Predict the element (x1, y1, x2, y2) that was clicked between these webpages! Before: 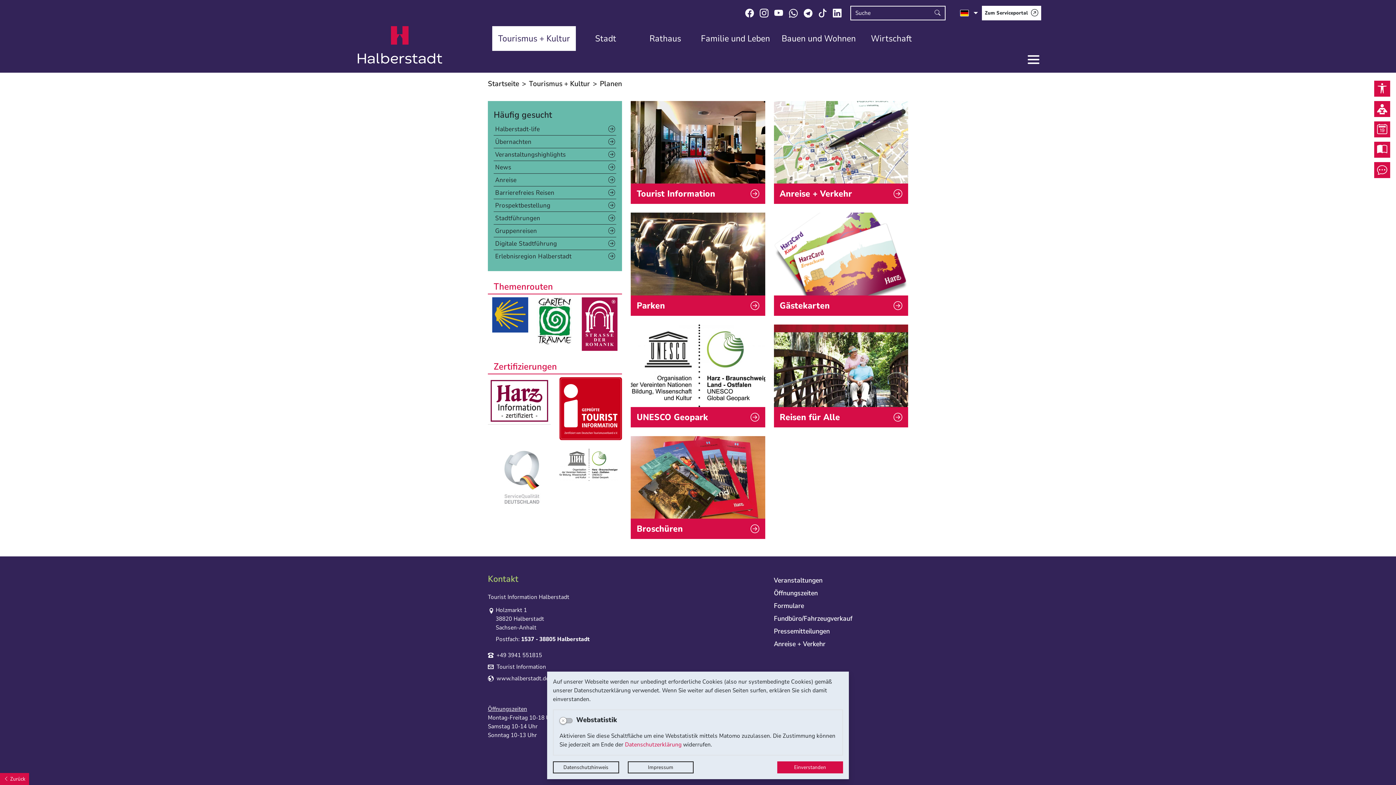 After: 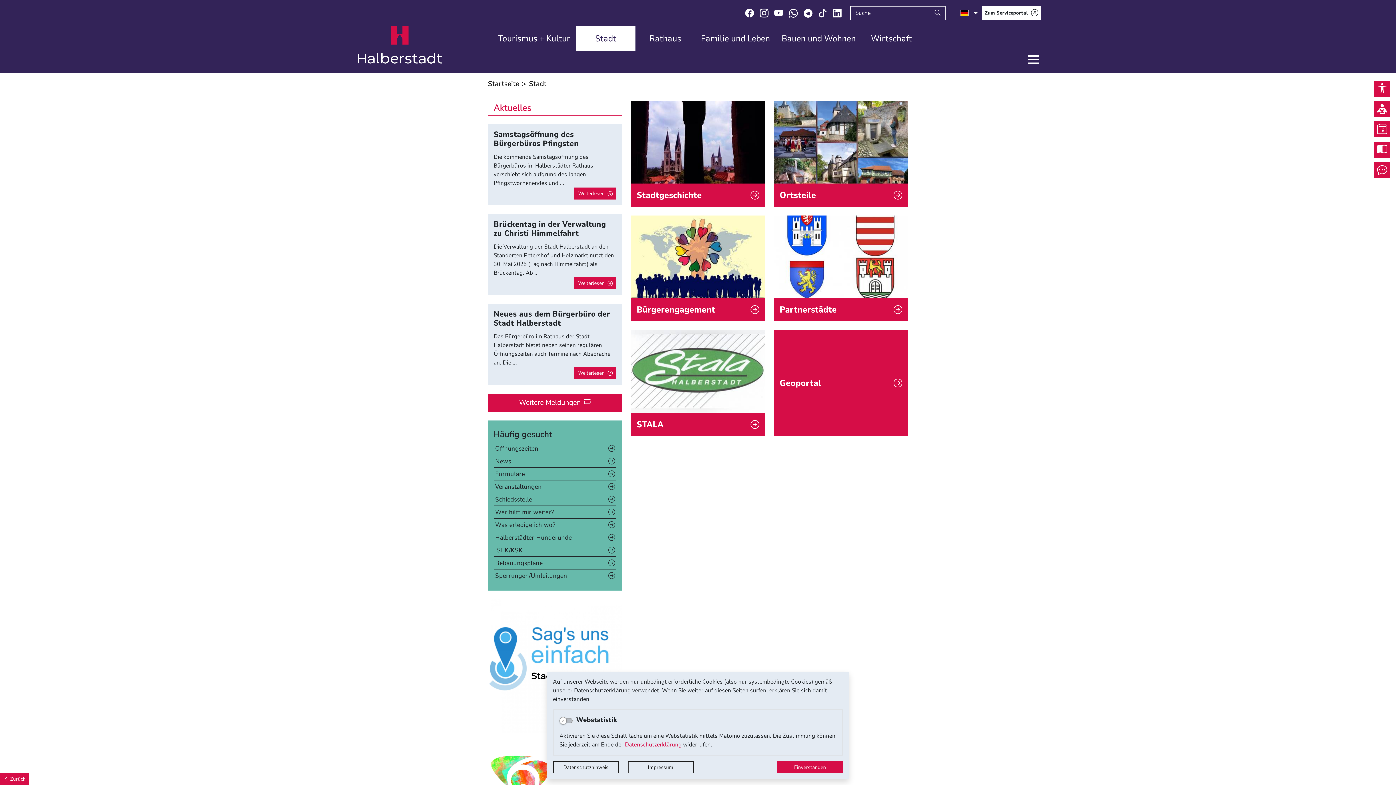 Action: bbox: (576, 26, 635, 50) label: Stadt